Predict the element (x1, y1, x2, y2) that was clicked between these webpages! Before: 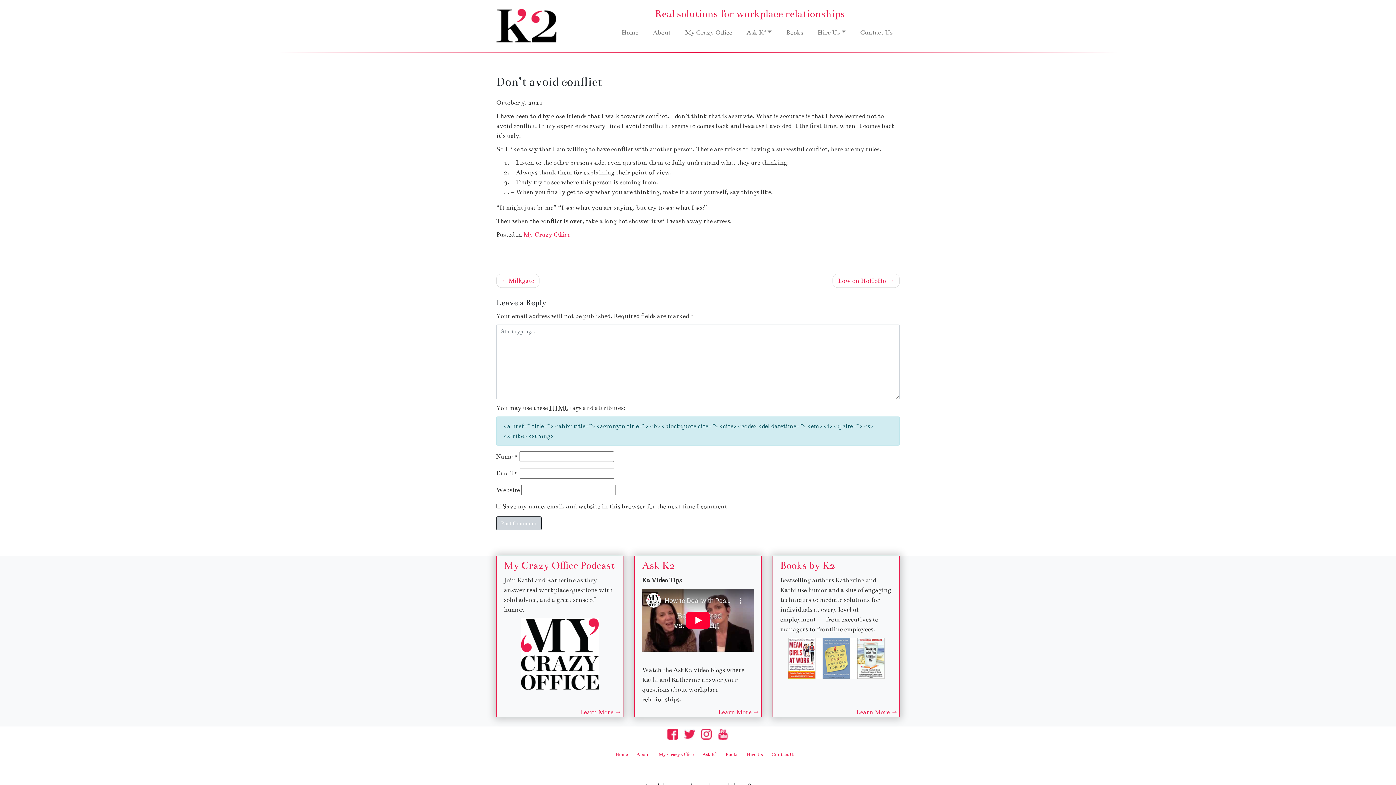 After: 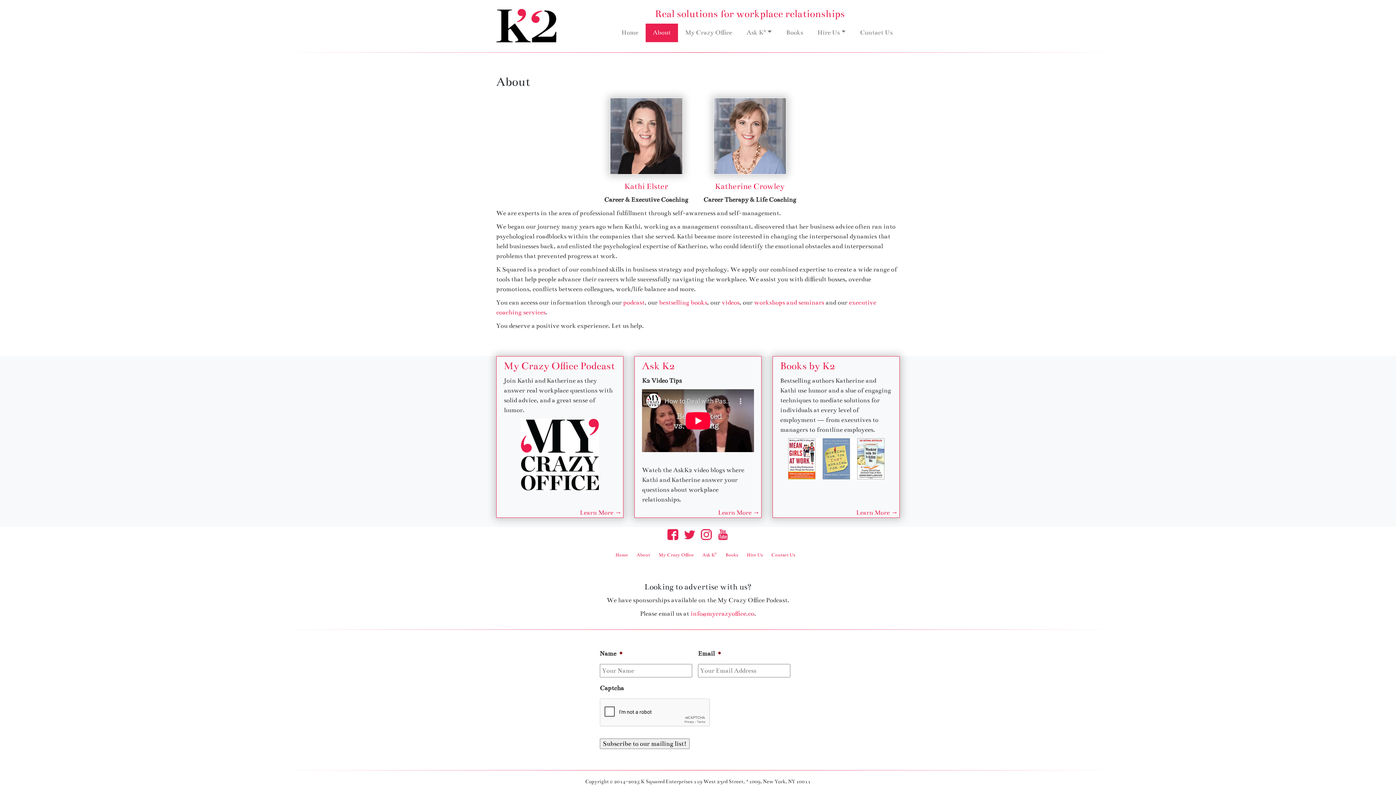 Action: label: About bbox: (636, 752, 650, 757)